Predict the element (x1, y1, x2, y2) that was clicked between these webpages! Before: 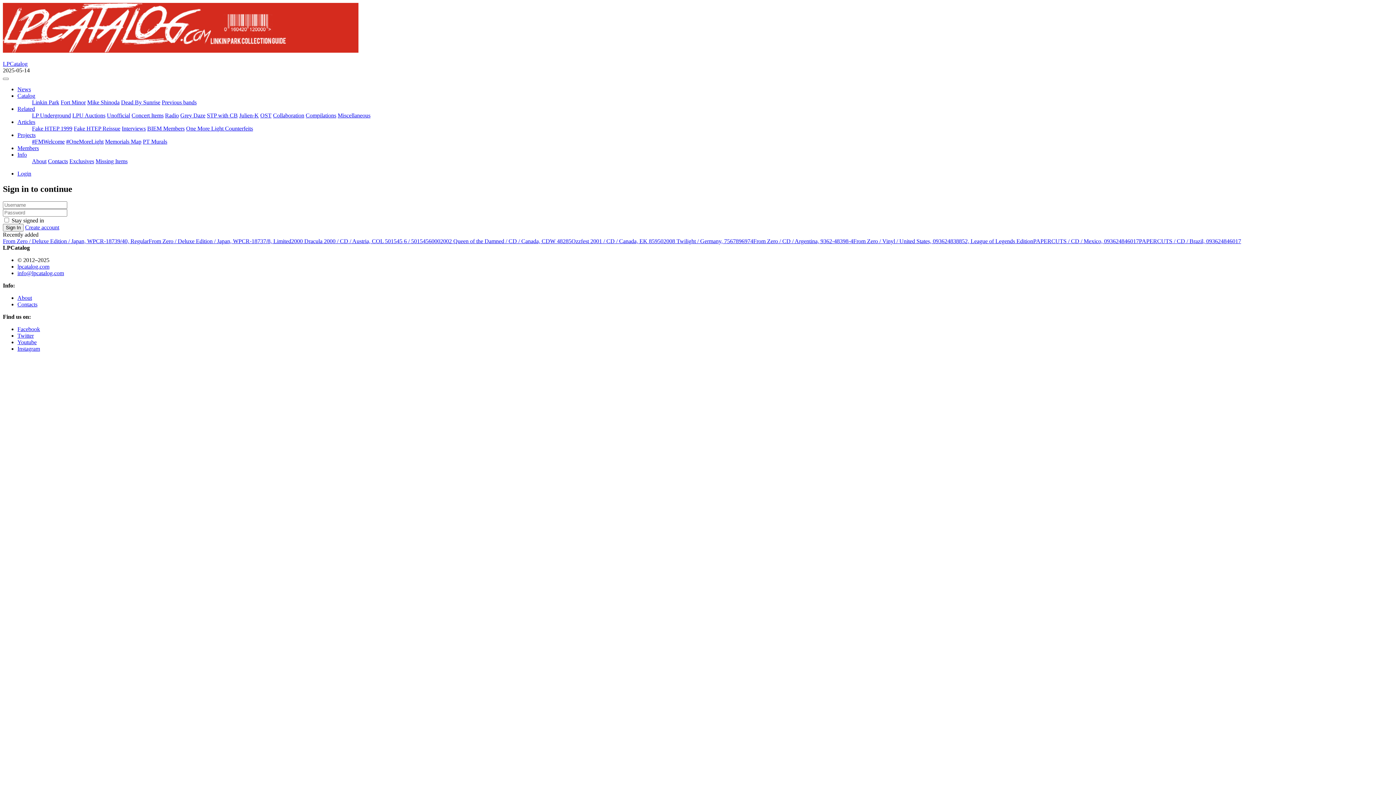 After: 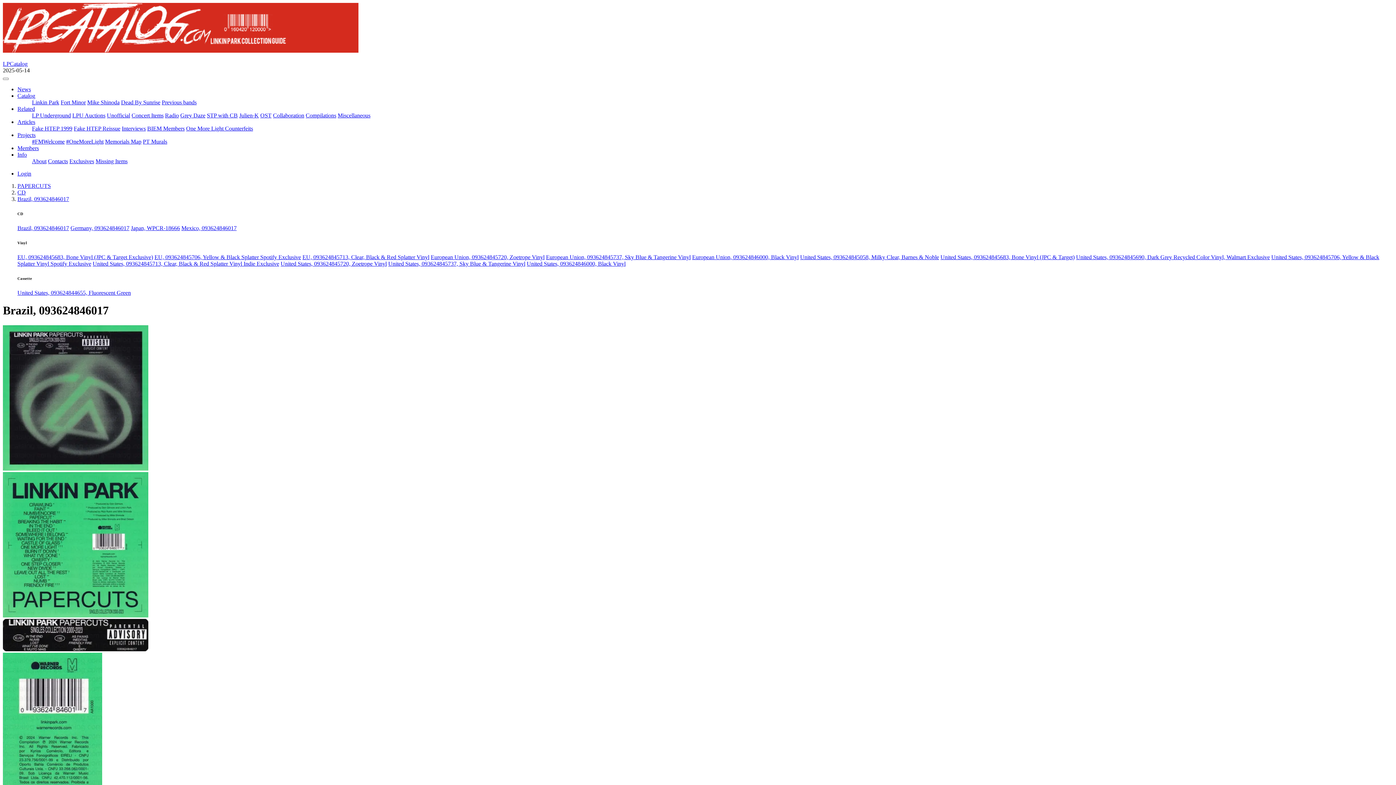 Action: label: PAPERCUTS / CD / Brazil, 093624846017 bbox: (1139, 238, 1241, 244)